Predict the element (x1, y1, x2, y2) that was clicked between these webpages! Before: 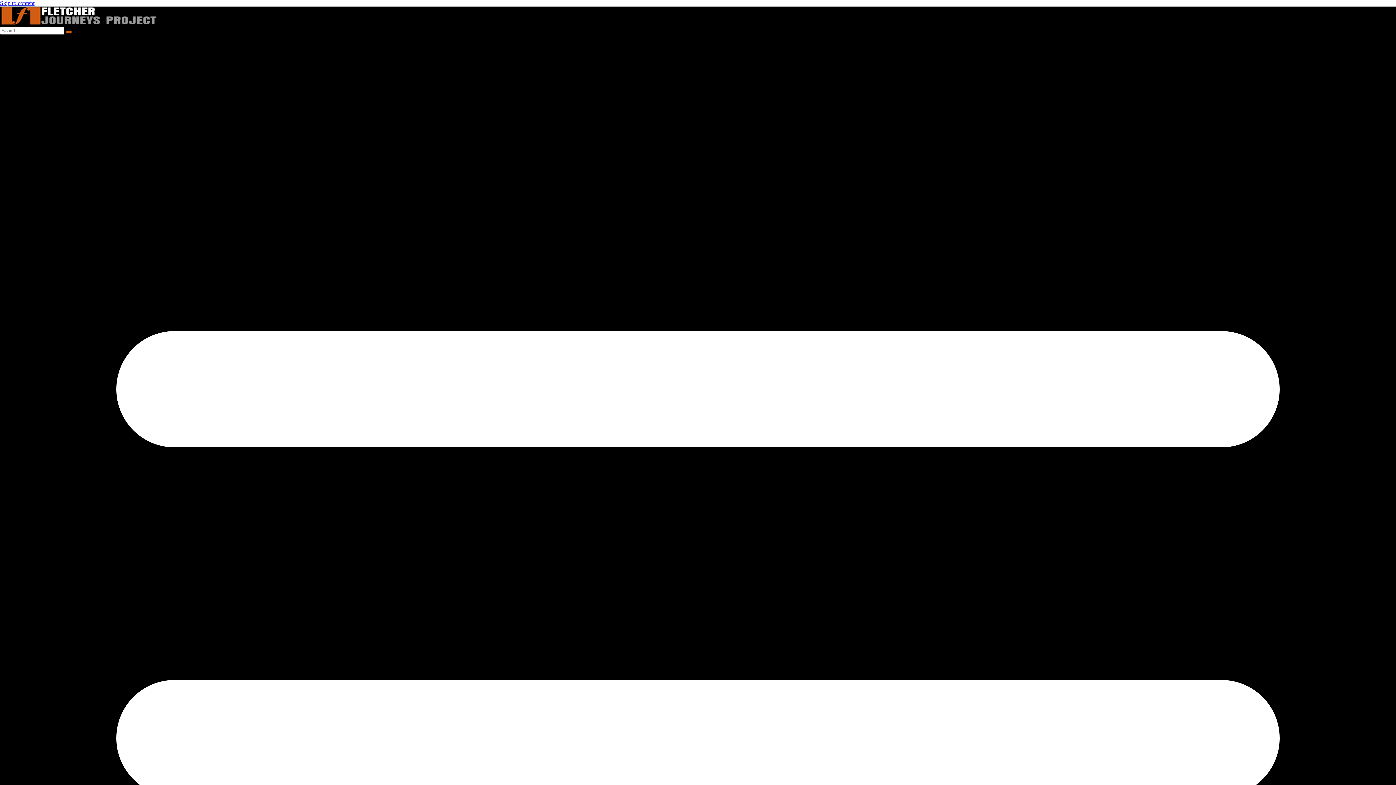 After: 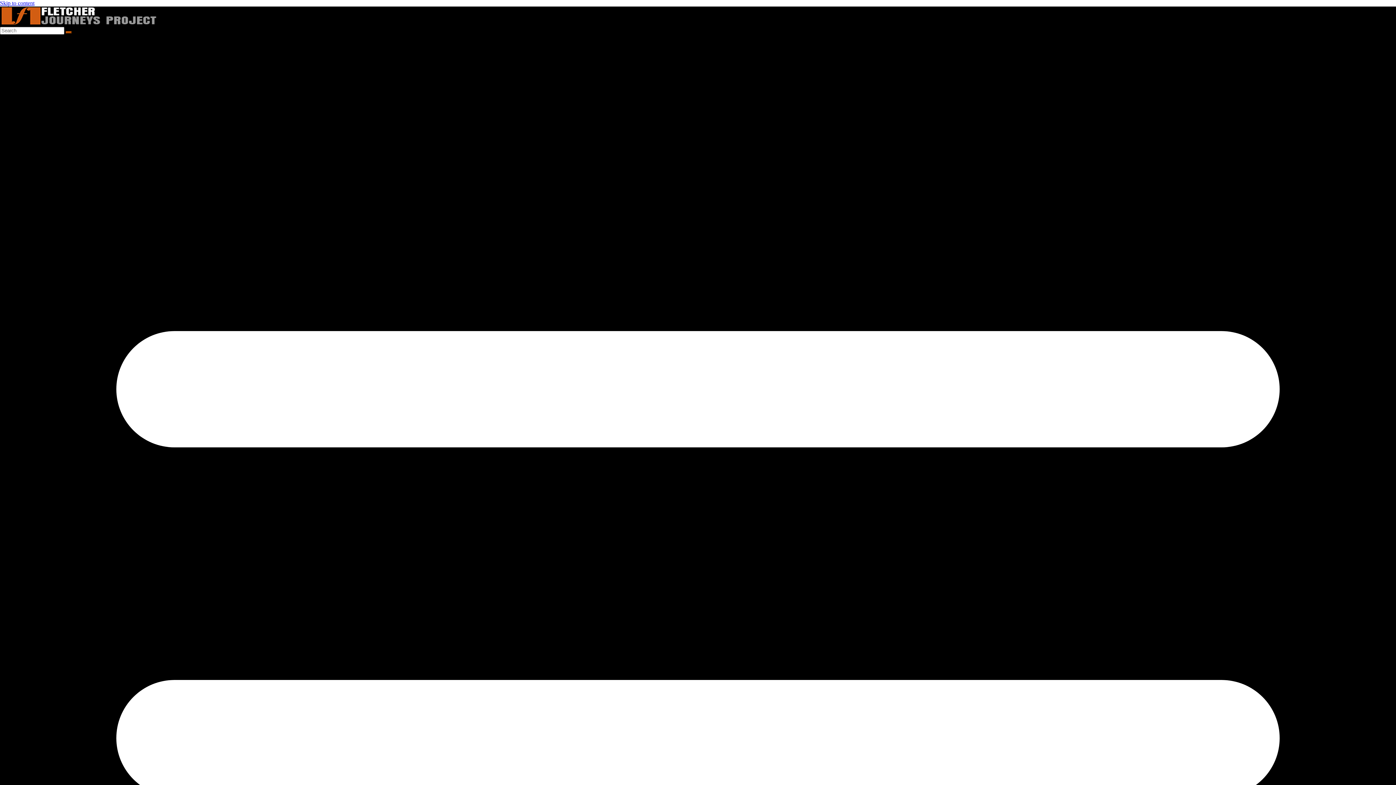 Action: bbox: (65, 31, 71, 33)